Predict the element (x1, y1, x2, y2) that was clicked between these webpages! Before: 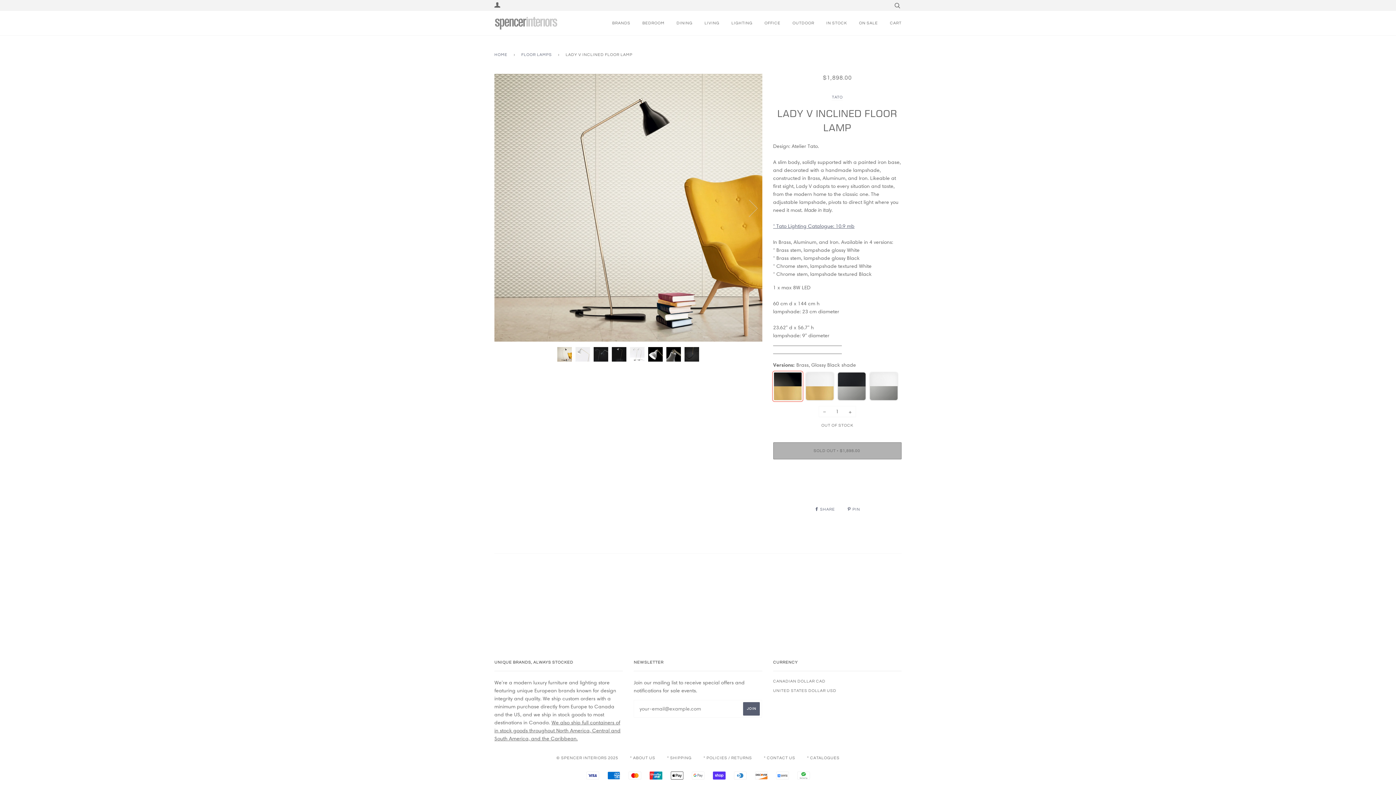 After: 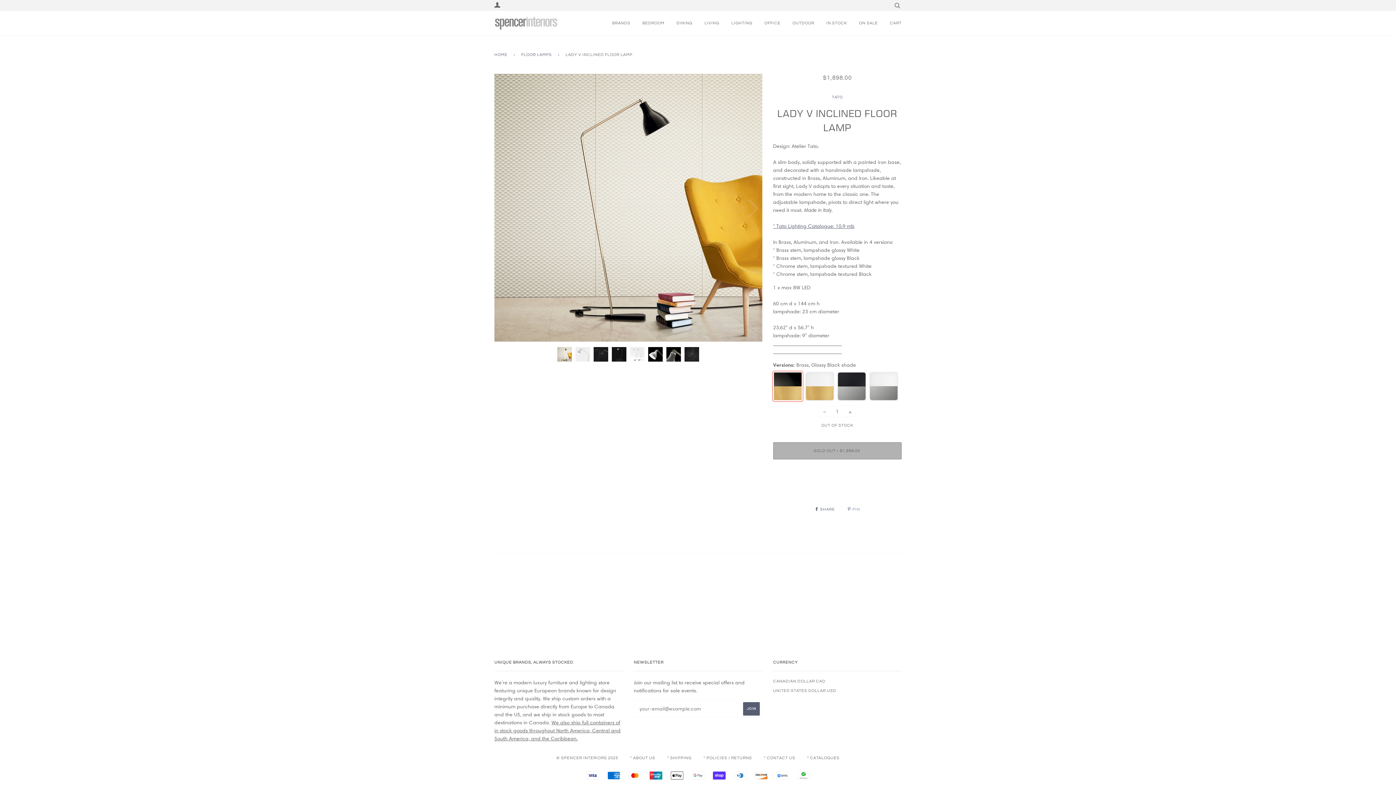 Action: label:  PIN bbox: (847, 507, 860, 511)